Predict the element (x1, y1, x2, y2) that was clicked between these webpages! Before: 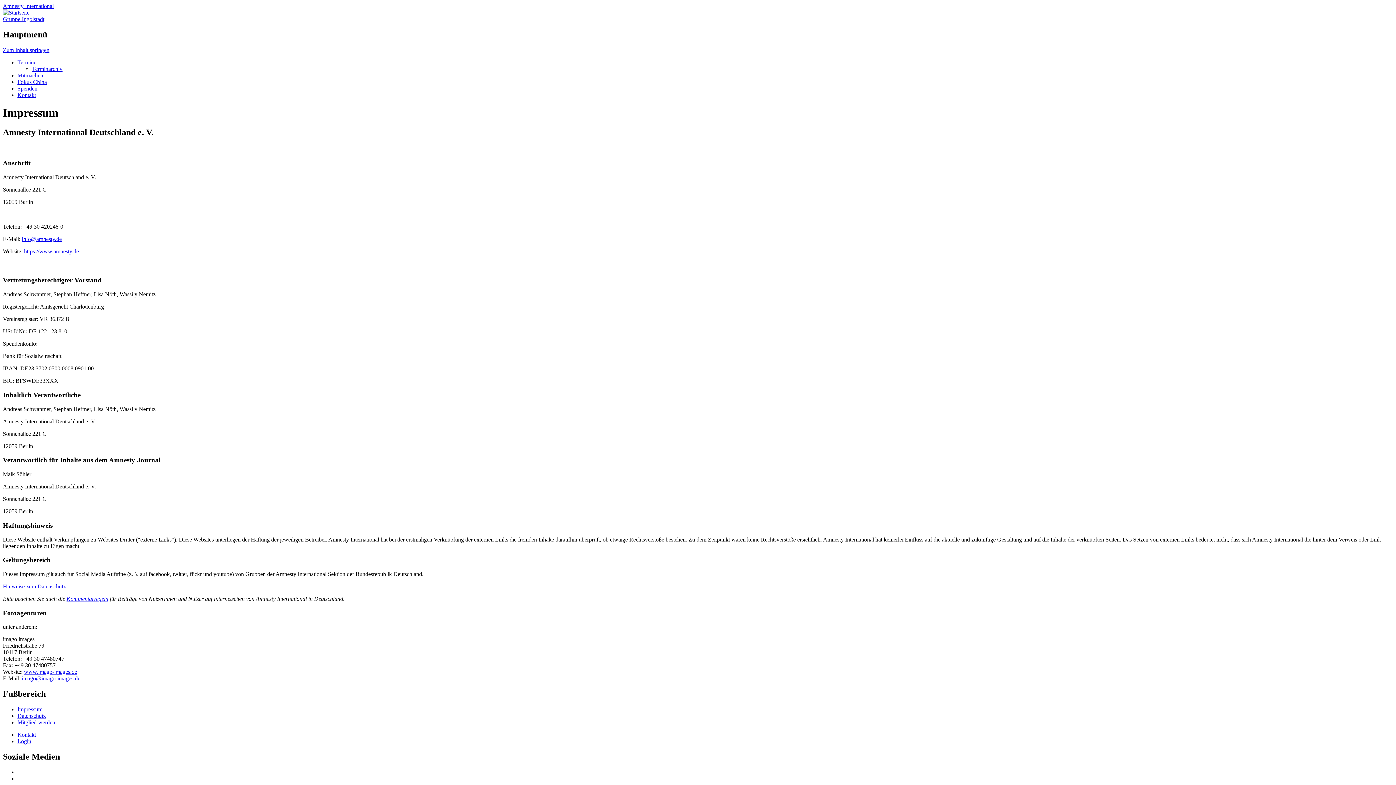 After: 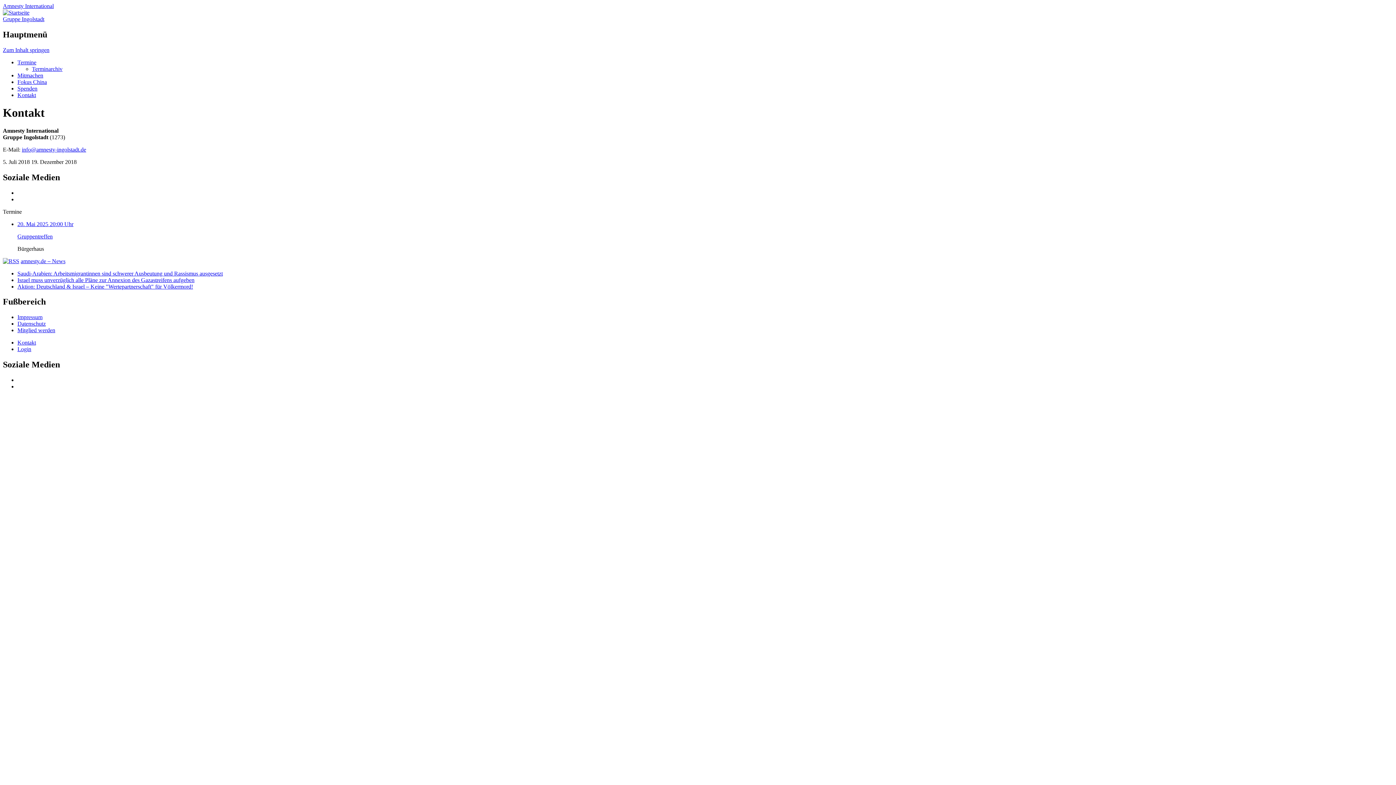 Action: bbox: (17, 91, 36, 98) label: Kontakt